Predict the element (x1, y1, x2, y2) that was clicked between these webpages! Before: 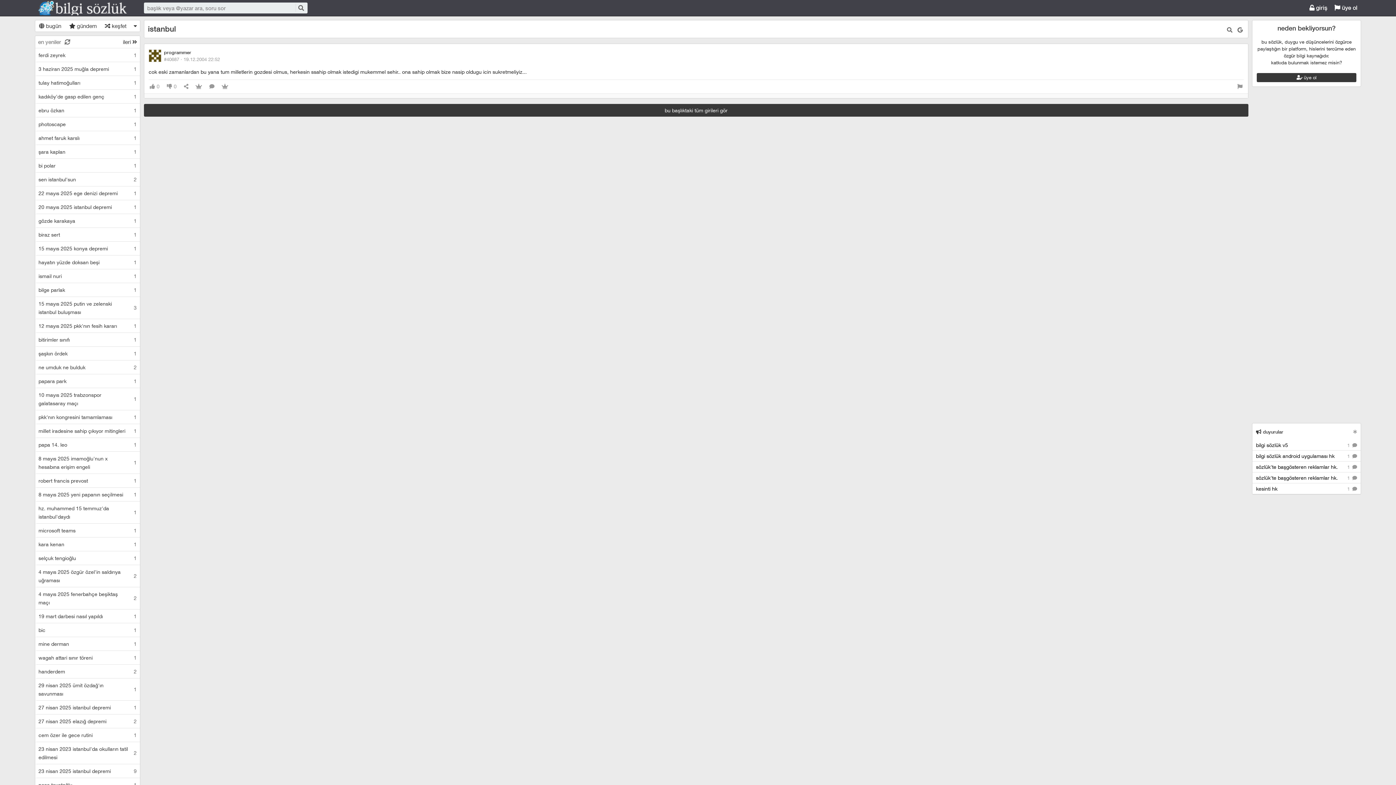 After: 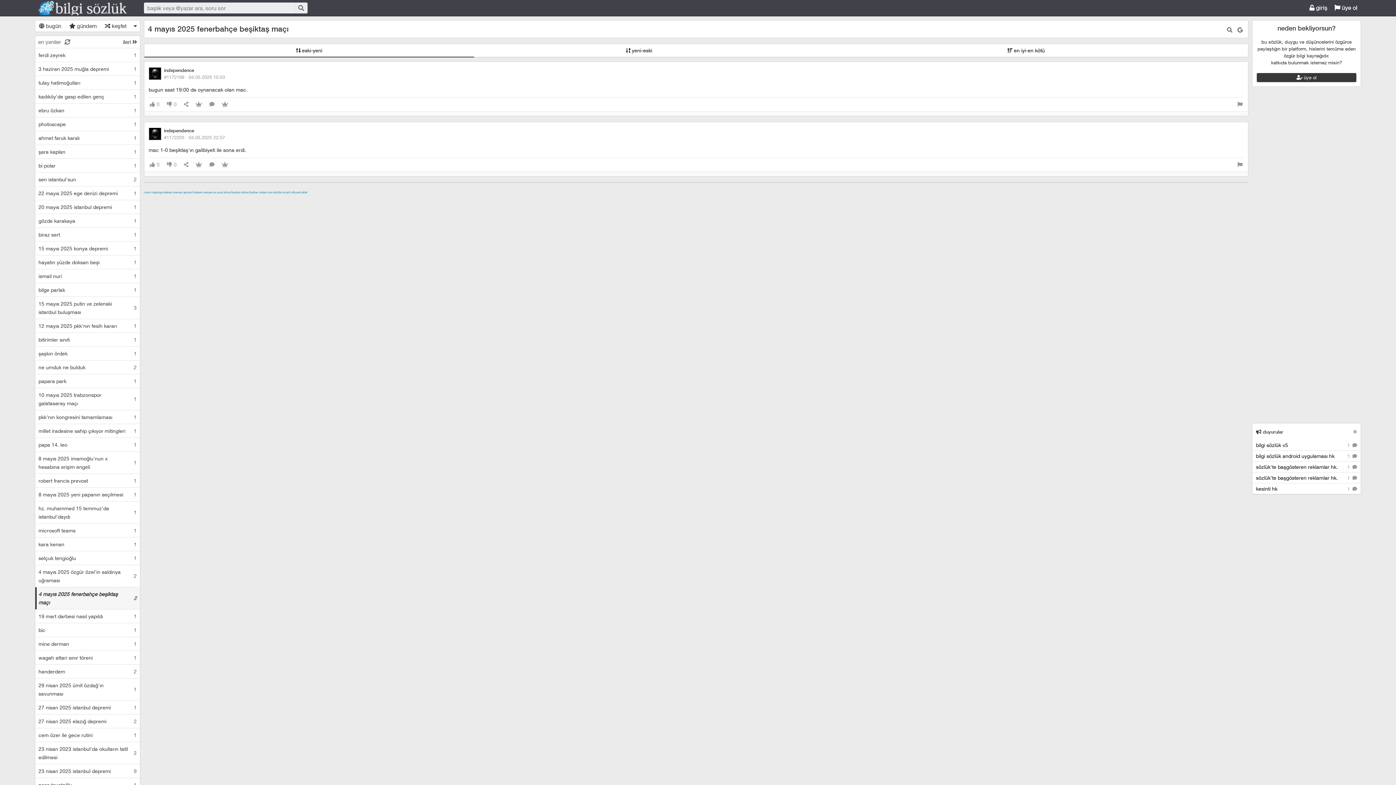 Action: label: 4 mayıs 2025 fenerbahçe beşiktaş maçı	2 bbox: (36, 587, 140, 609)